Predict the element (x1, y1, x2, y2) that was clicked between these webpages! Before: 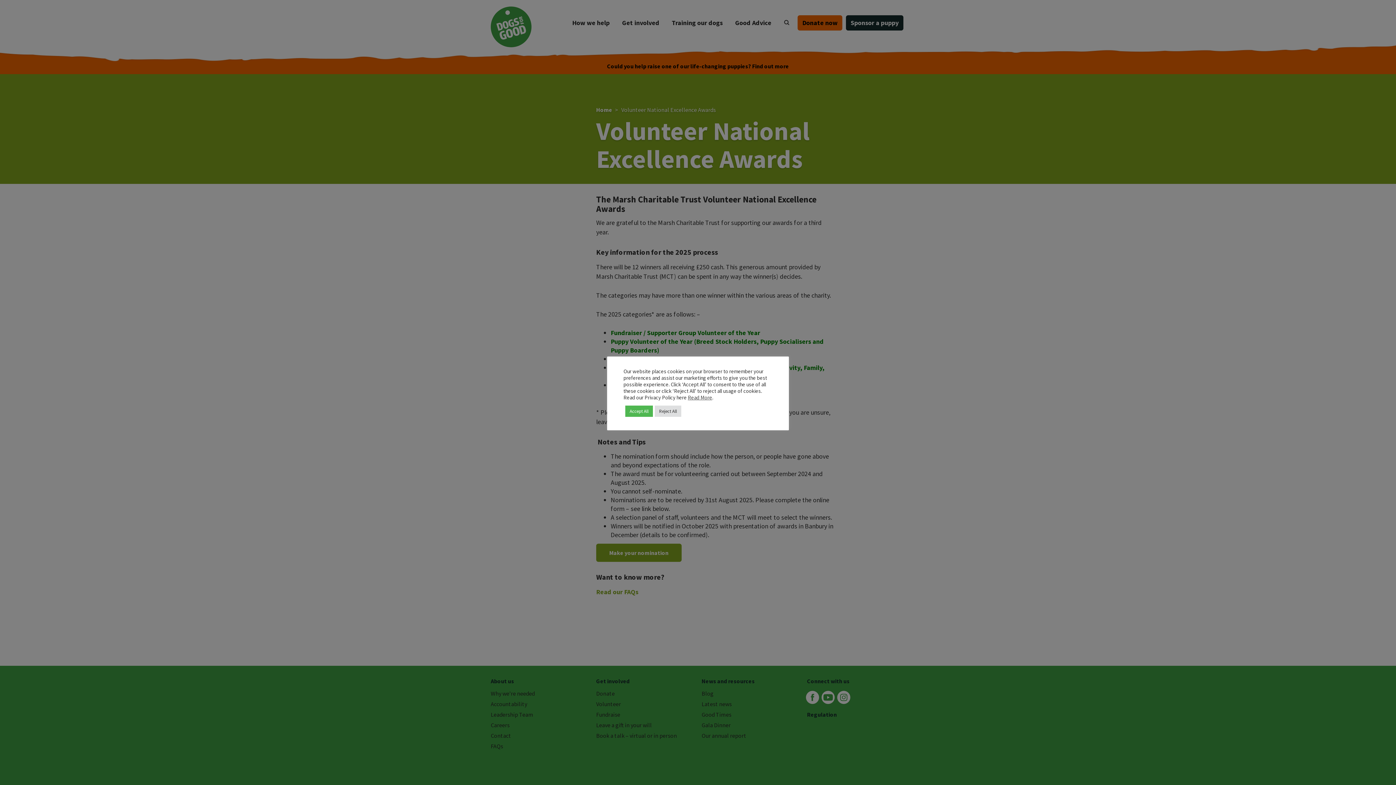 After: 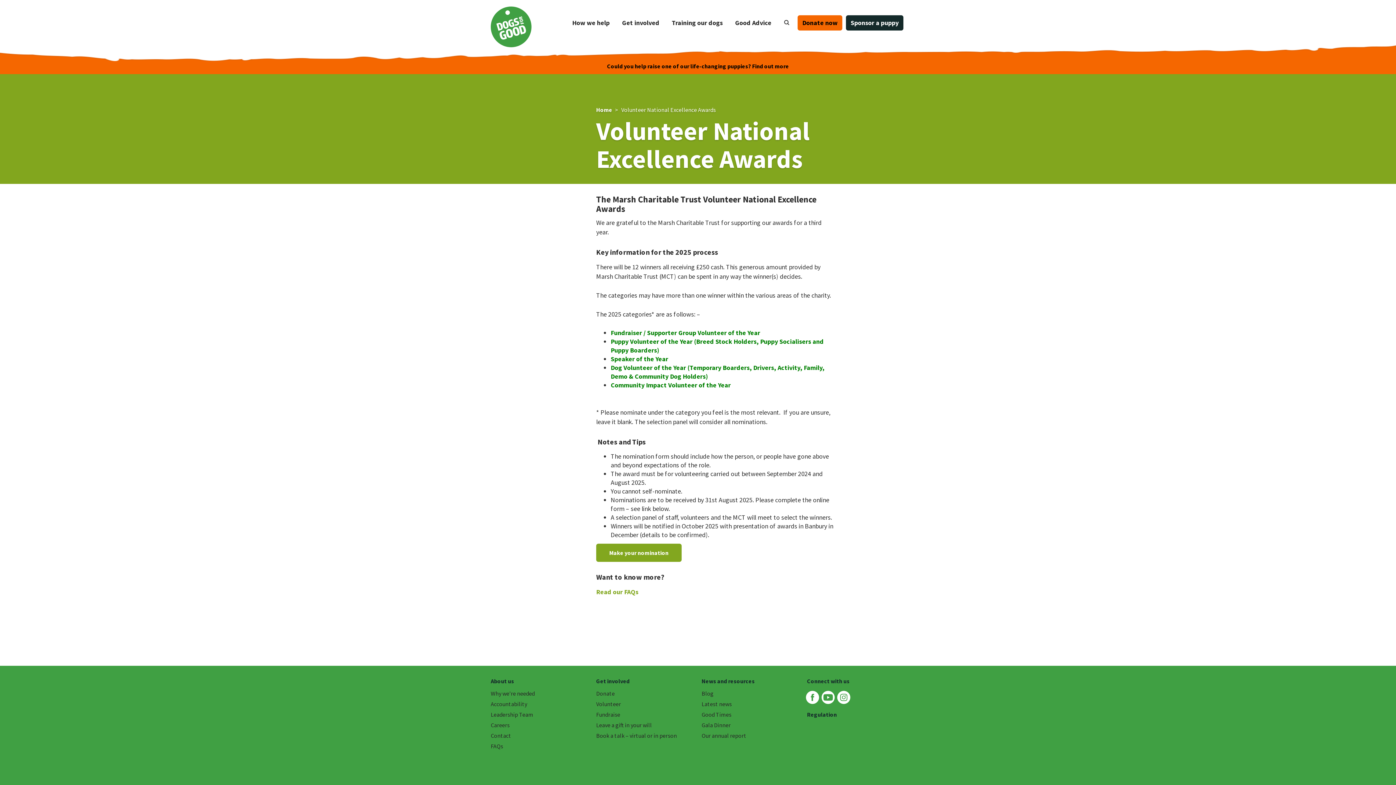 Action: bbox: (625, 405, 653, 416) label: Accept All